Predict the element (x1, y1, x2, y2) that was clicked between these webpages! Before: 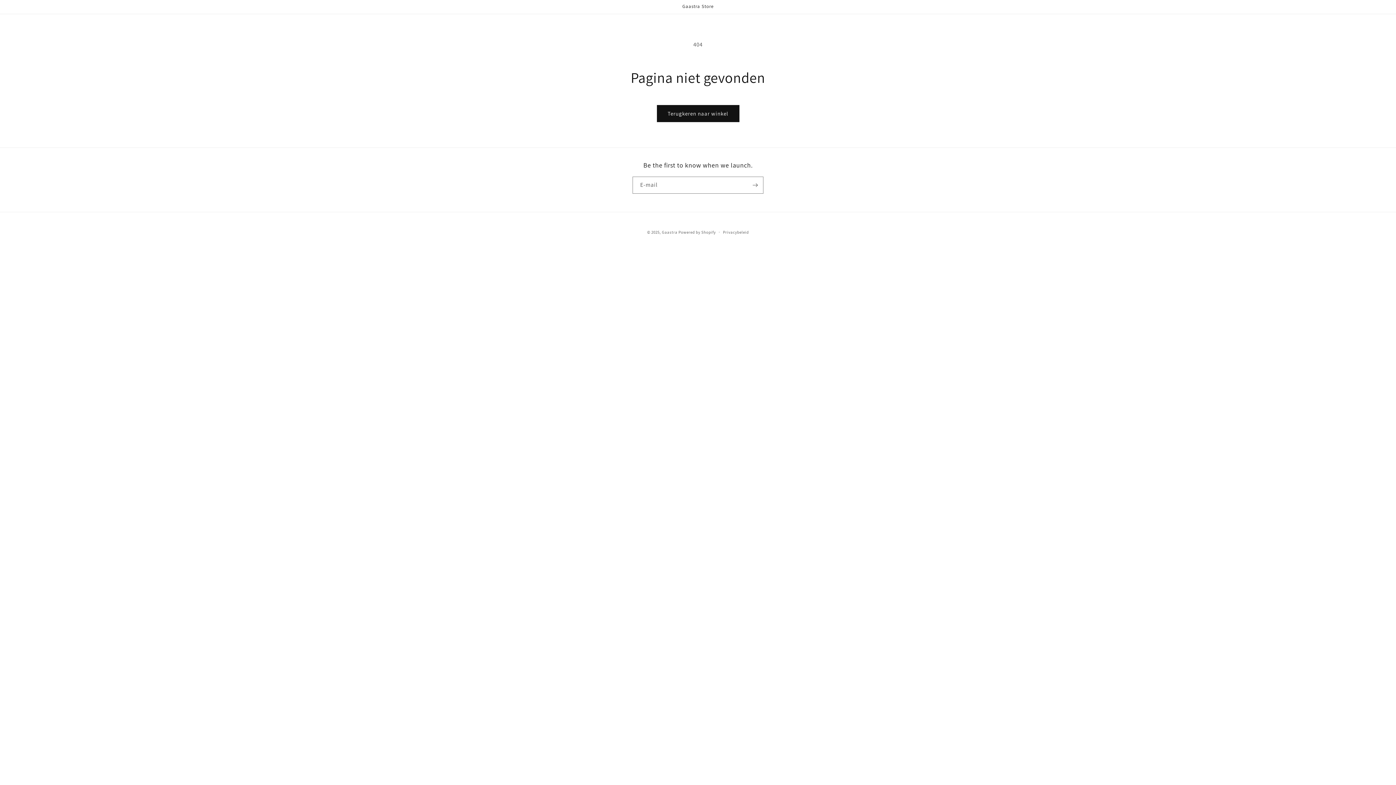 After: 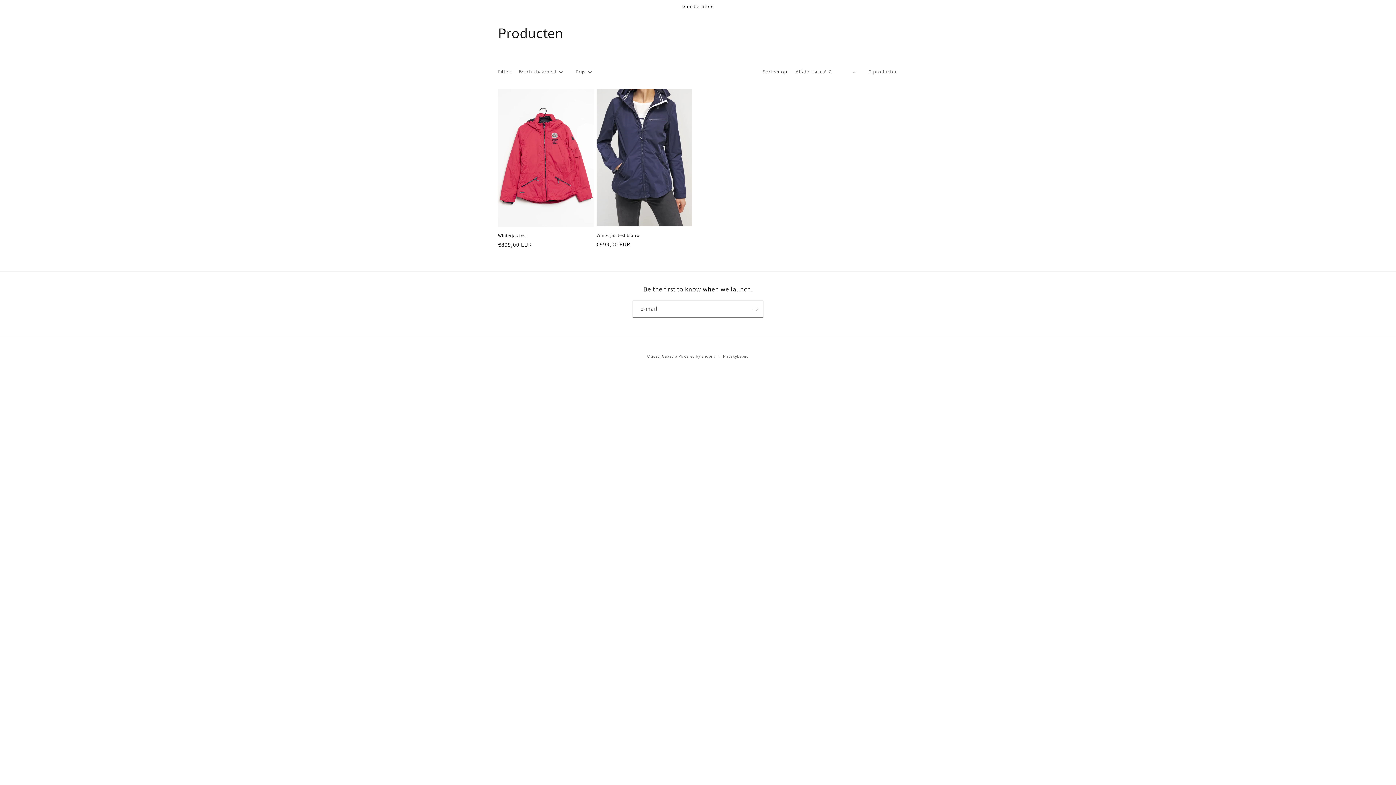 Action: label: Terugkeren naar winkel bbox: (656, 105, 739, 122)